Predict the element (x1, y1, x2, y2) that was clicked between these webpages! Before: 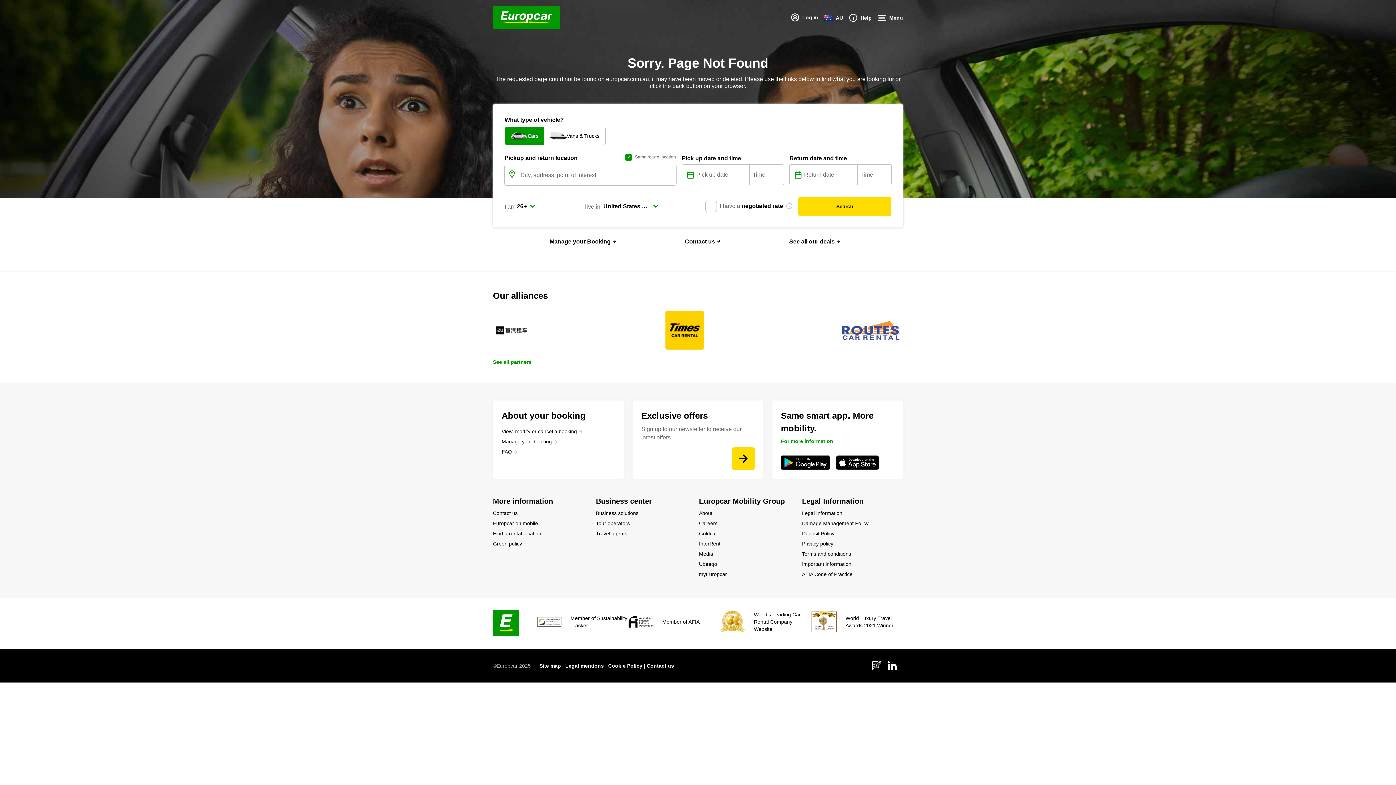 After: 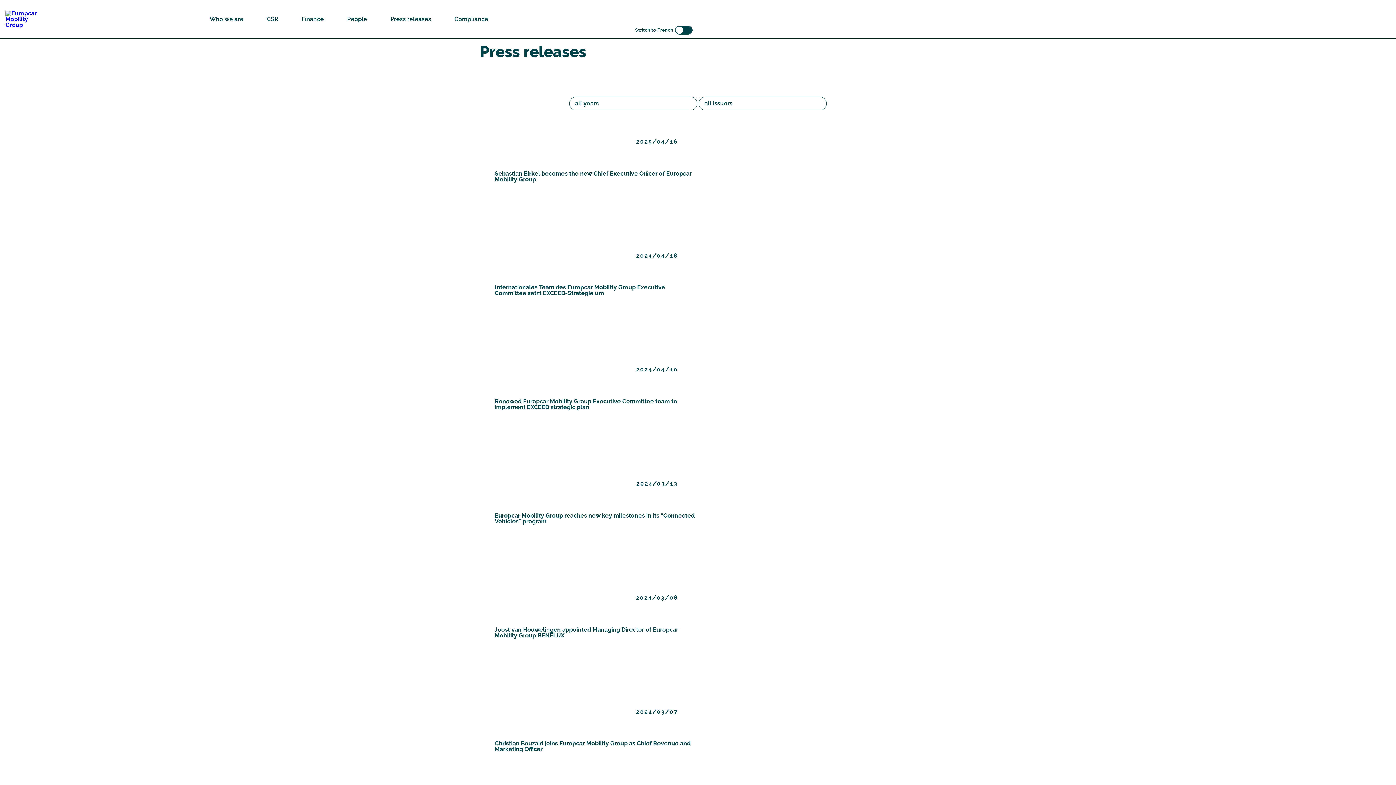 Action: bbox: (699, 512, 713, 519) label: Media